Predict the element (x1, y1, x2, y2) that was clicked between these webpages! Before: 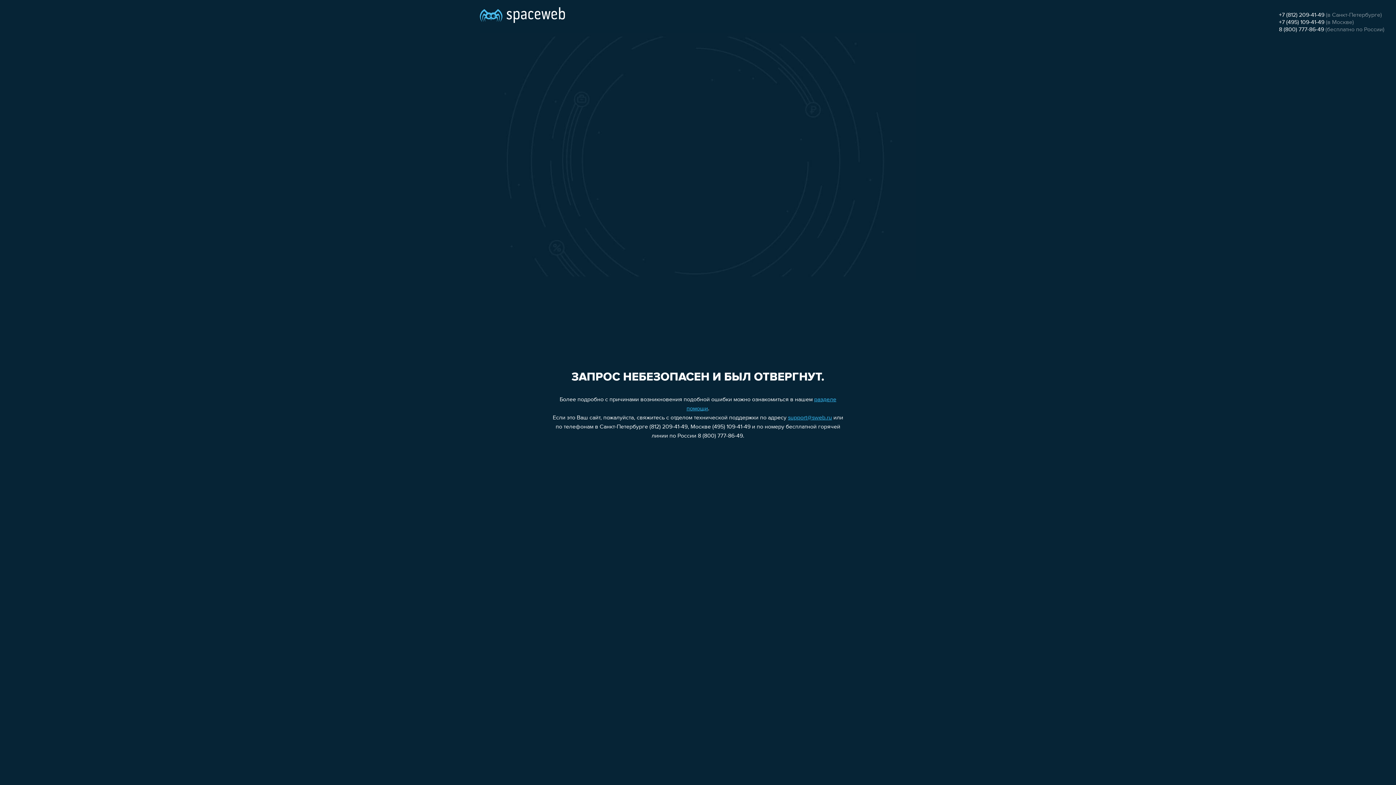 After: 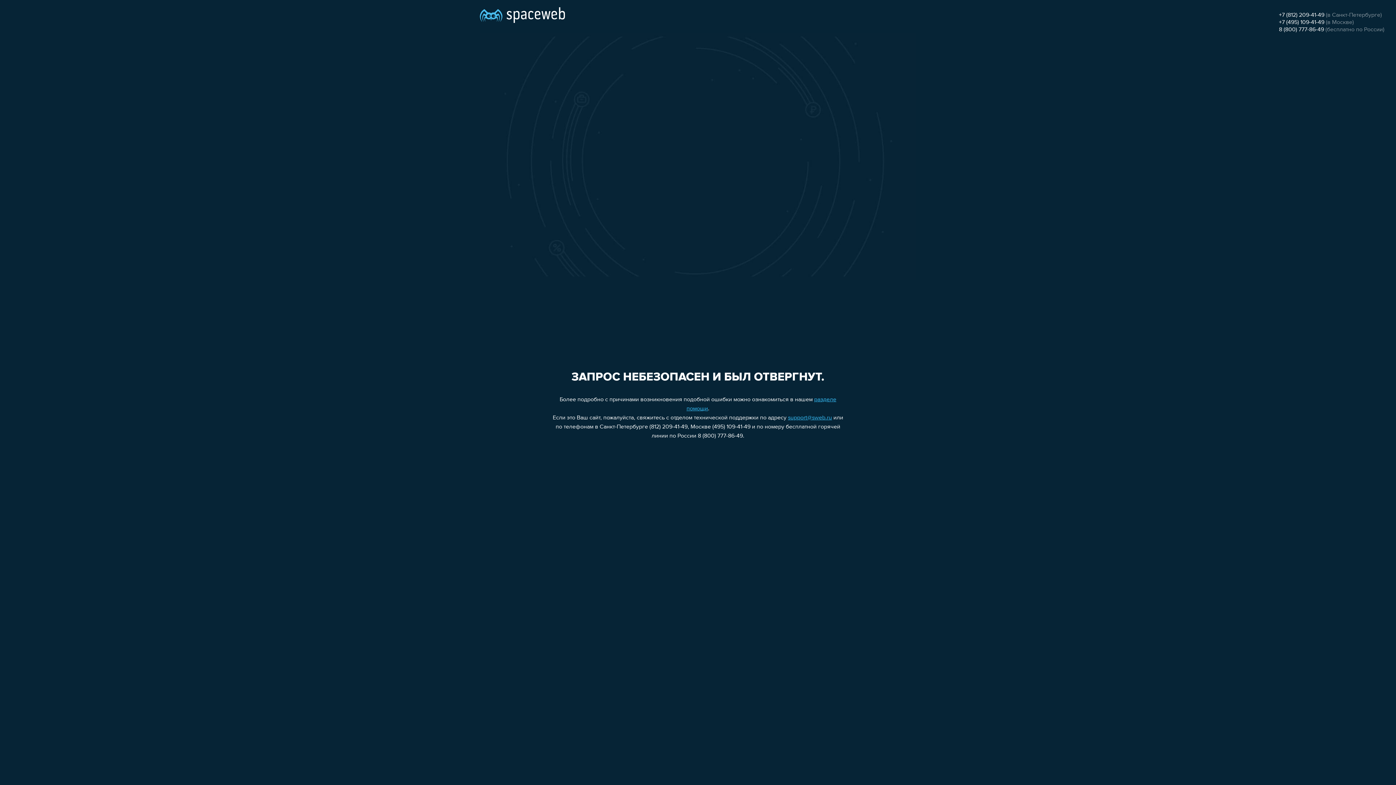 Action: bbox: (788, 415, 832, 421) label: support@sweb.ru